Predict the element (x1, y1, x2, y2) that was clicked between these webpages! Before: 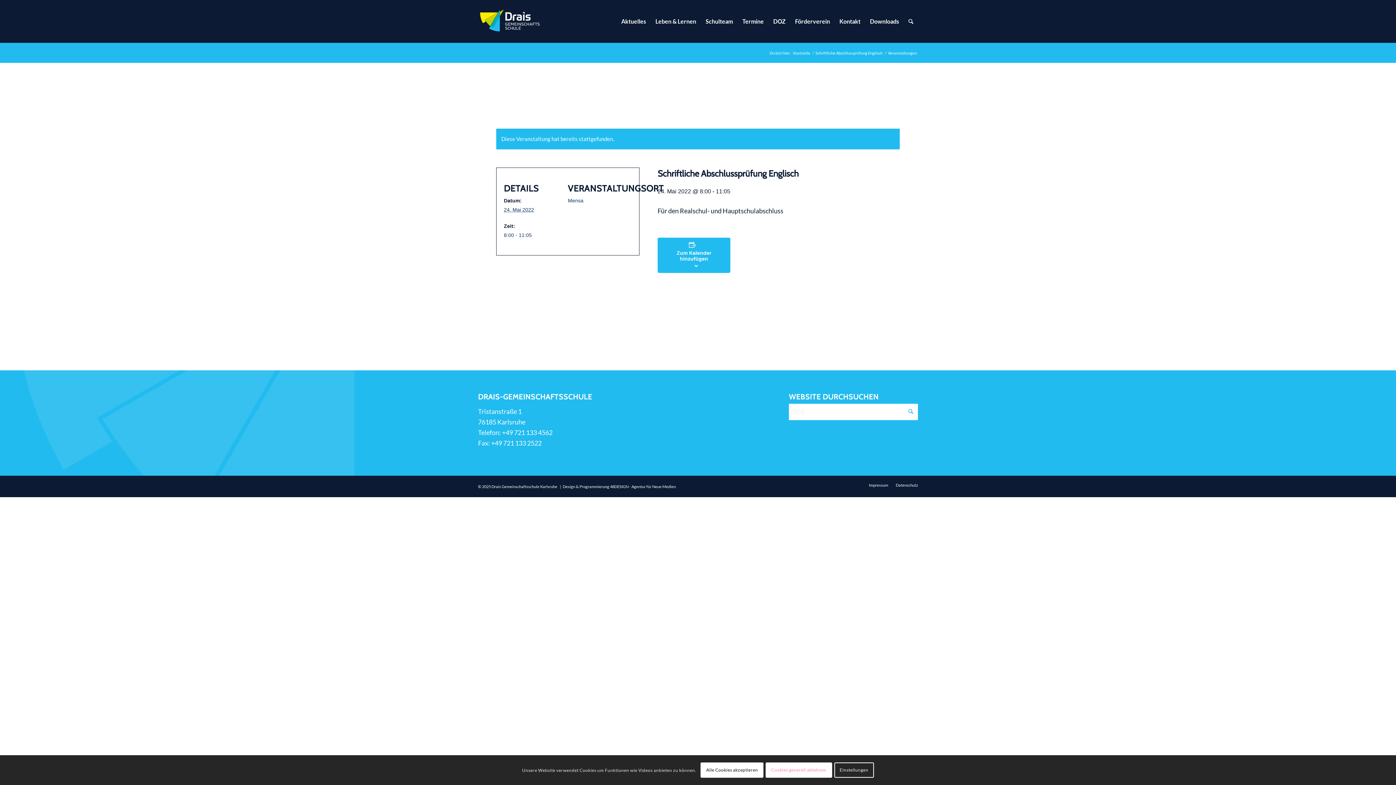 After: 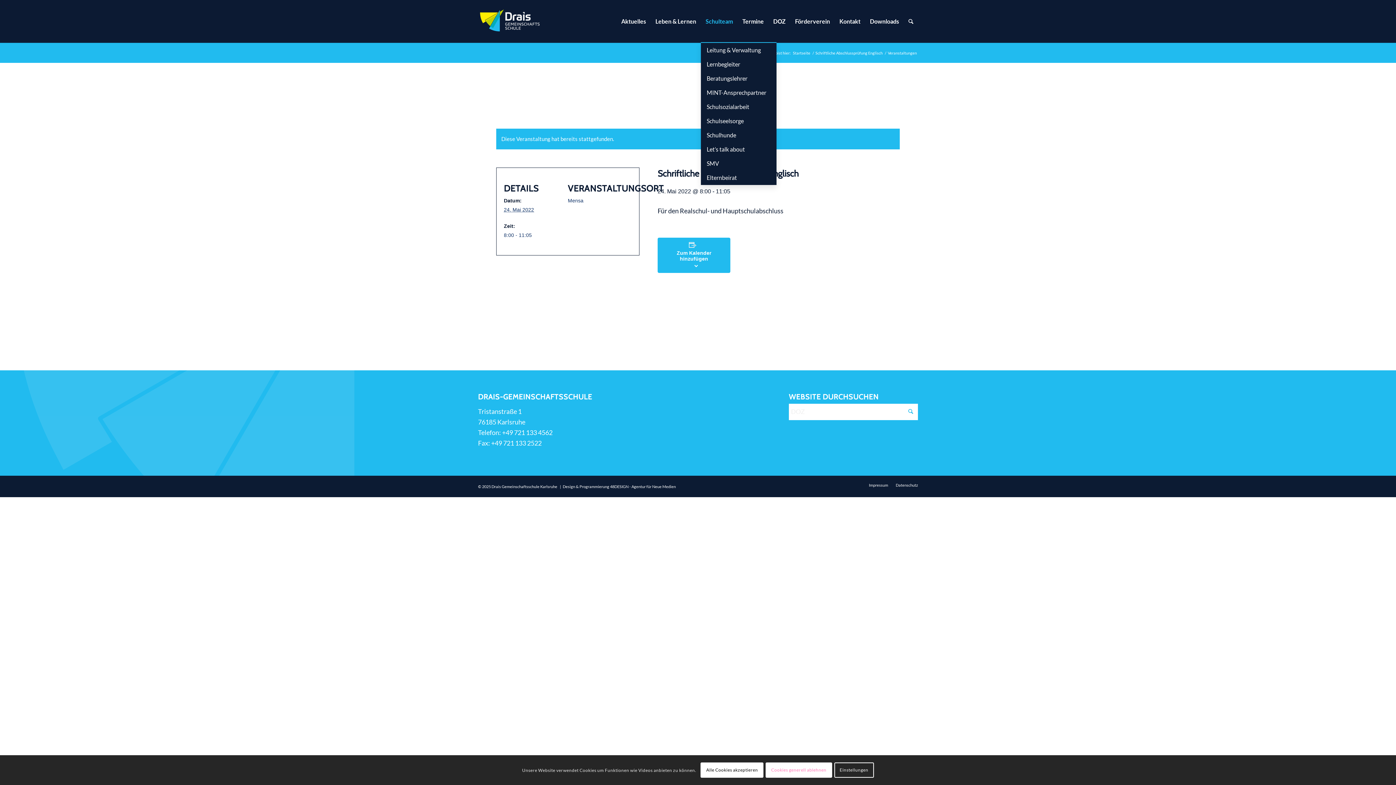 Action: bbox: (701, 0, 737, 42) label: Schulteam